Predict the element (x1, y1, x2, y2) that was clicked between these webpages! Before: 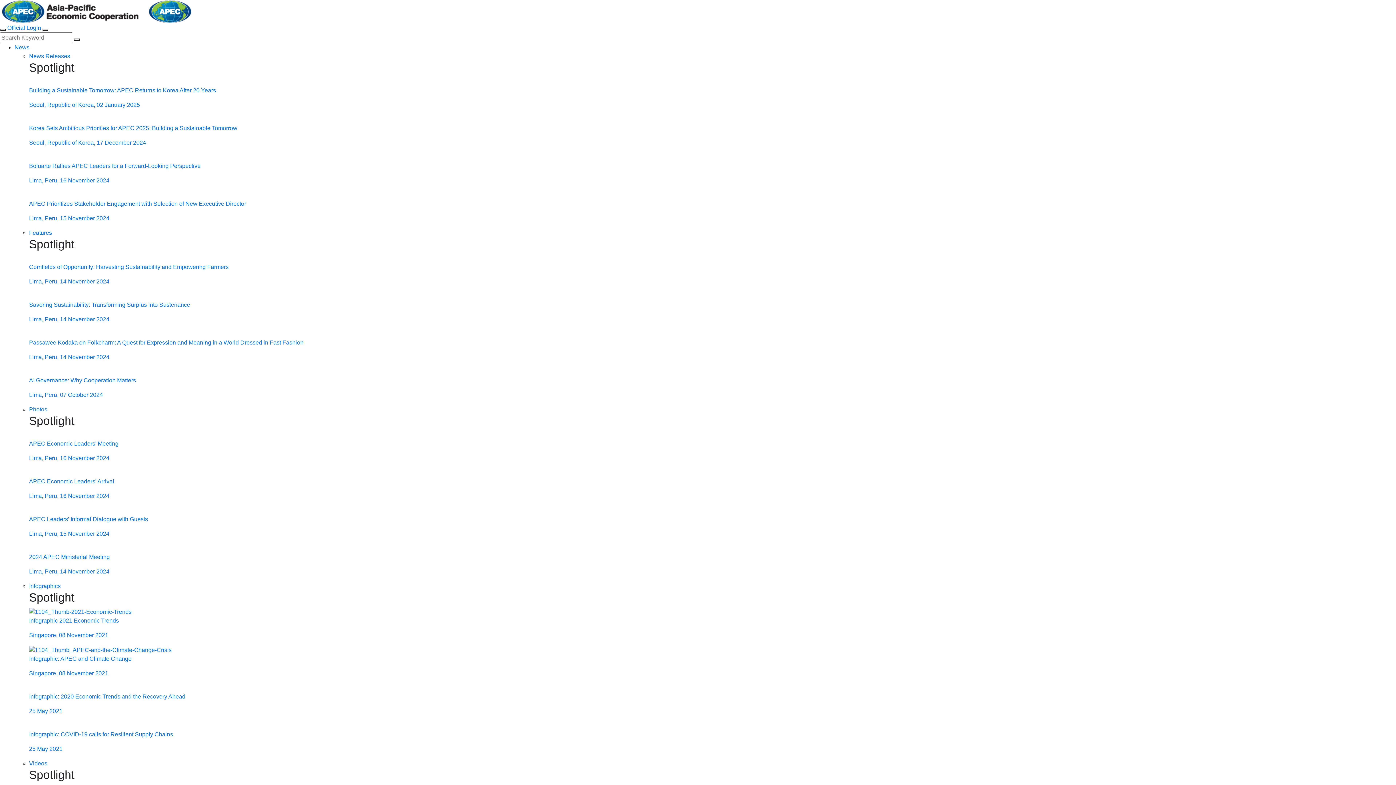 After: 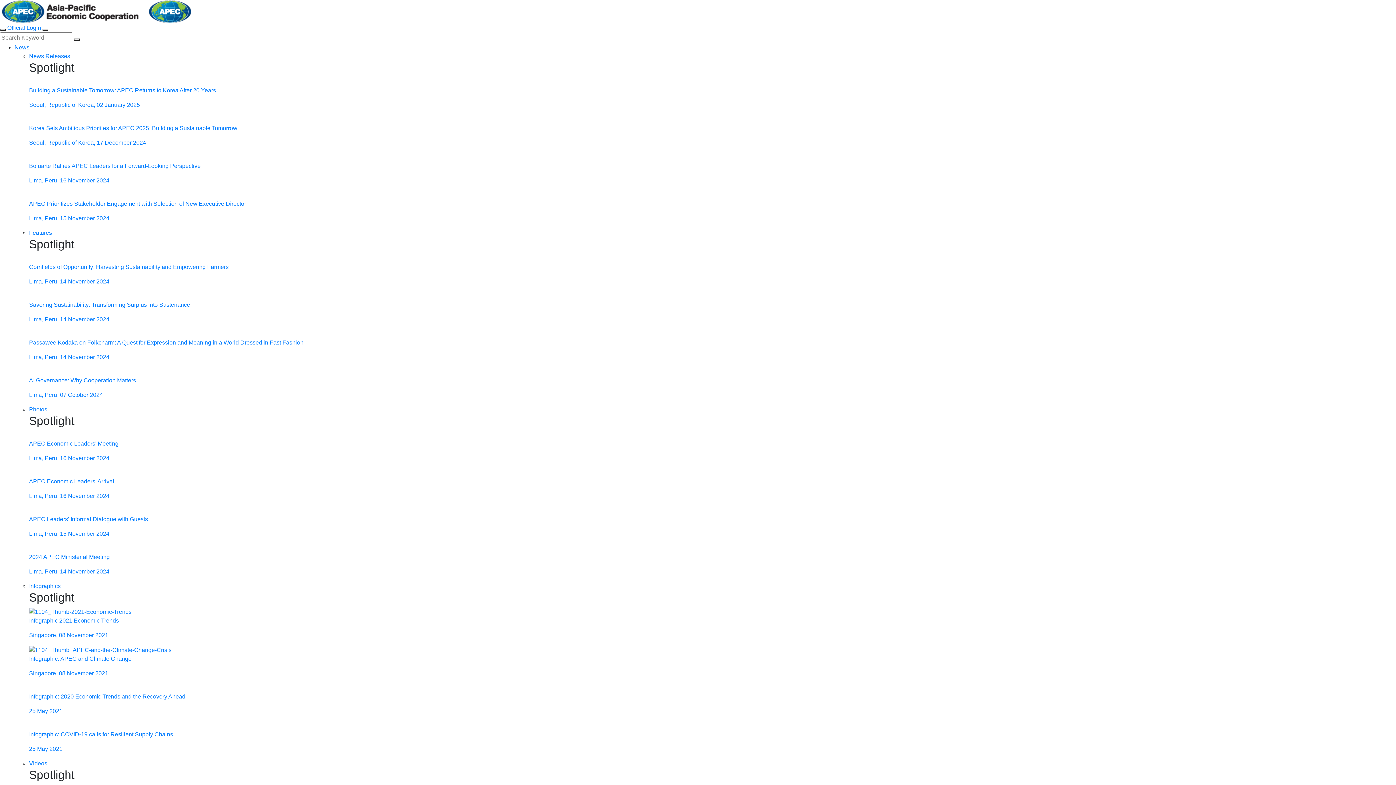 Action: label: APEC Economic Leaders’ Arrival

Lima, Peru, 16 November 2024 bbox: (29, 468, 1396, 500)